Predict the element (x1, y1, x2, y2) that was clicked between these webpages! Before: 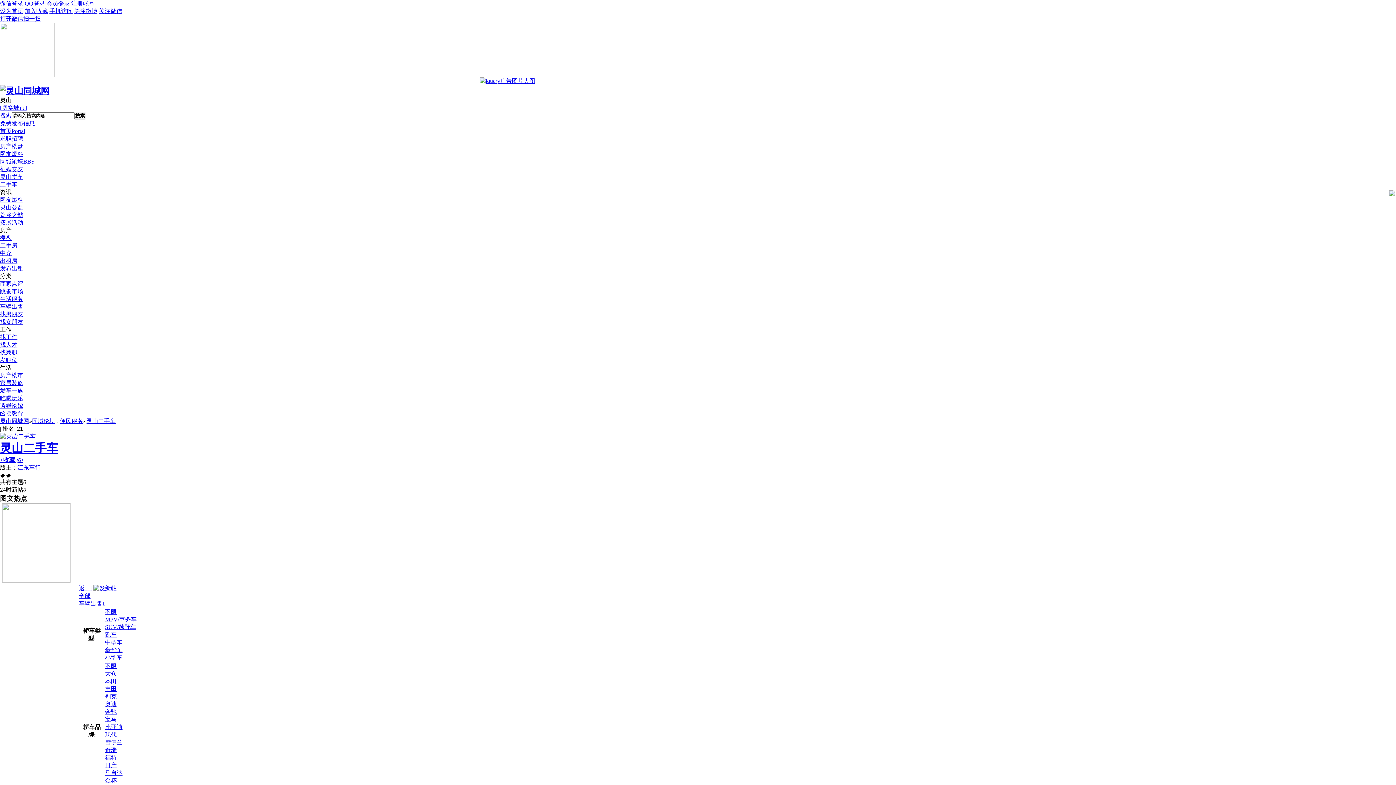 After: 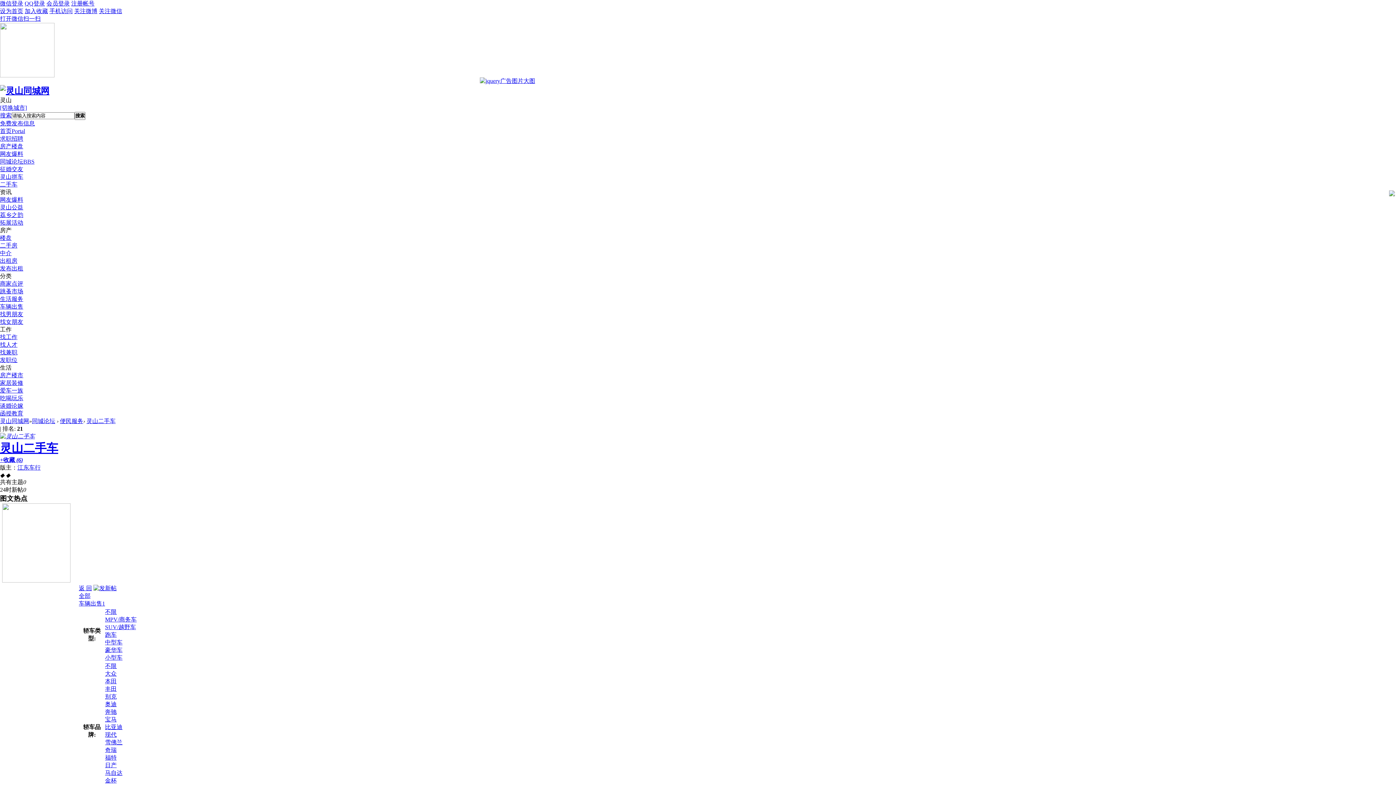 Action: bbox: (105, 609, 116, 615) label: 不限